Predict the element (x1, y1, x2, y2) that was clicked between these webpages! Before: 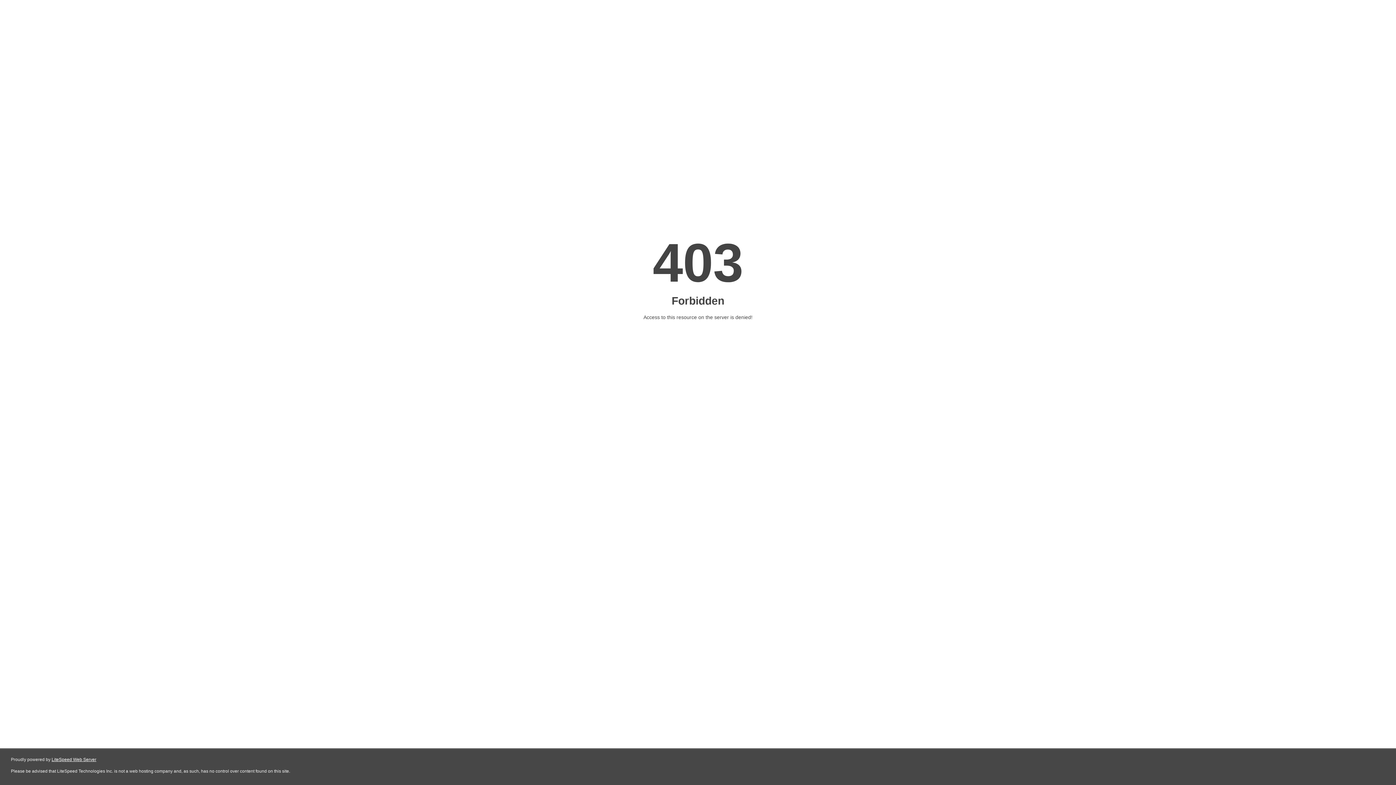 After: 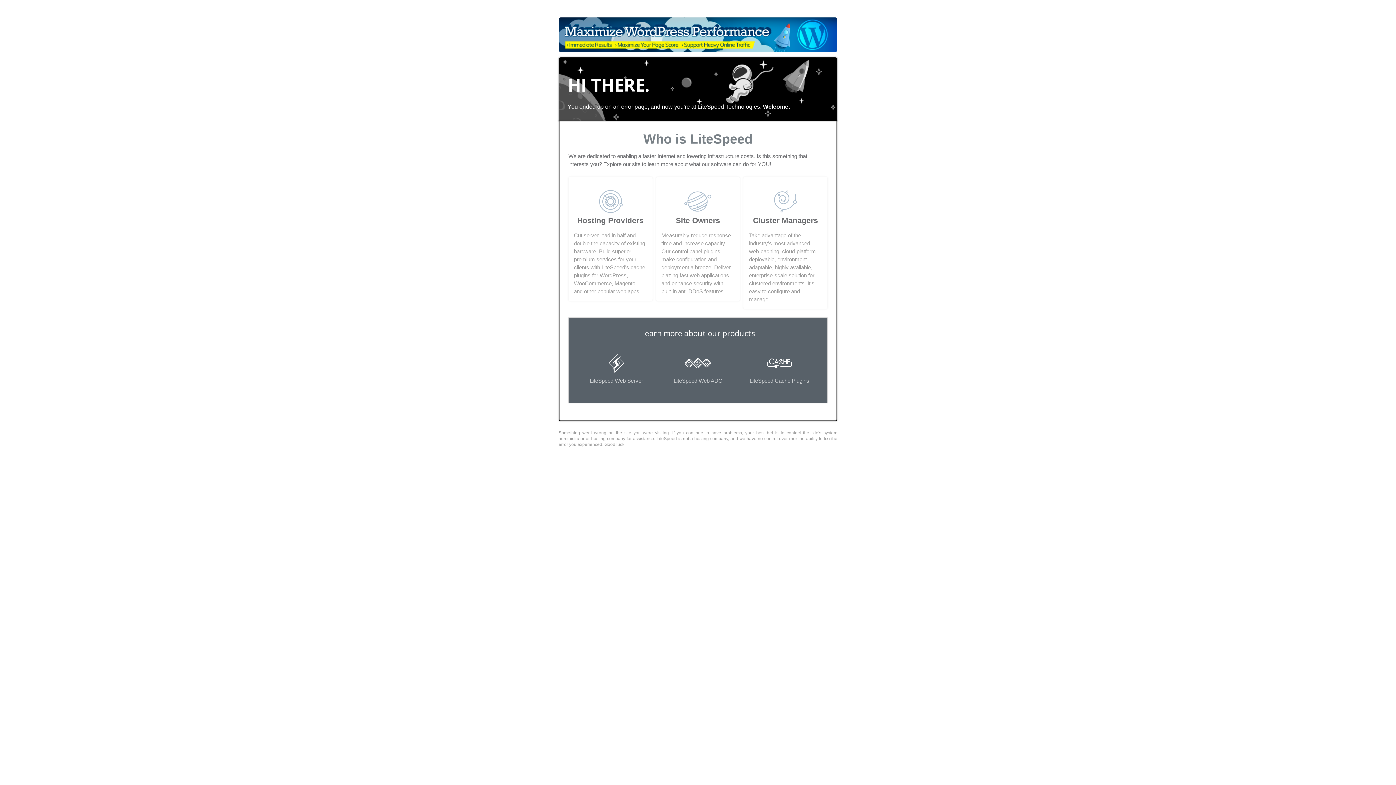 Action: bbox: (51, 757, 96, 762) label: LiteSpeed Web Server